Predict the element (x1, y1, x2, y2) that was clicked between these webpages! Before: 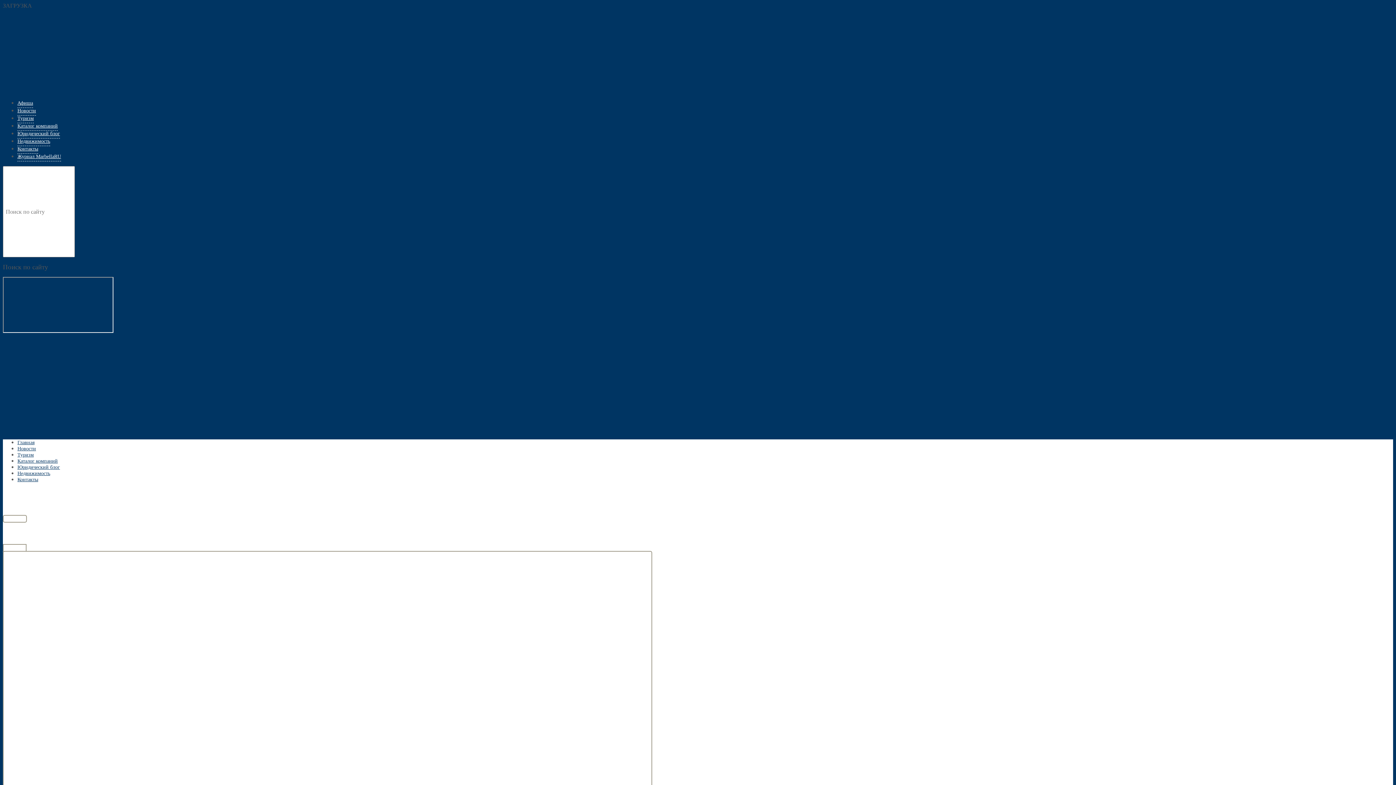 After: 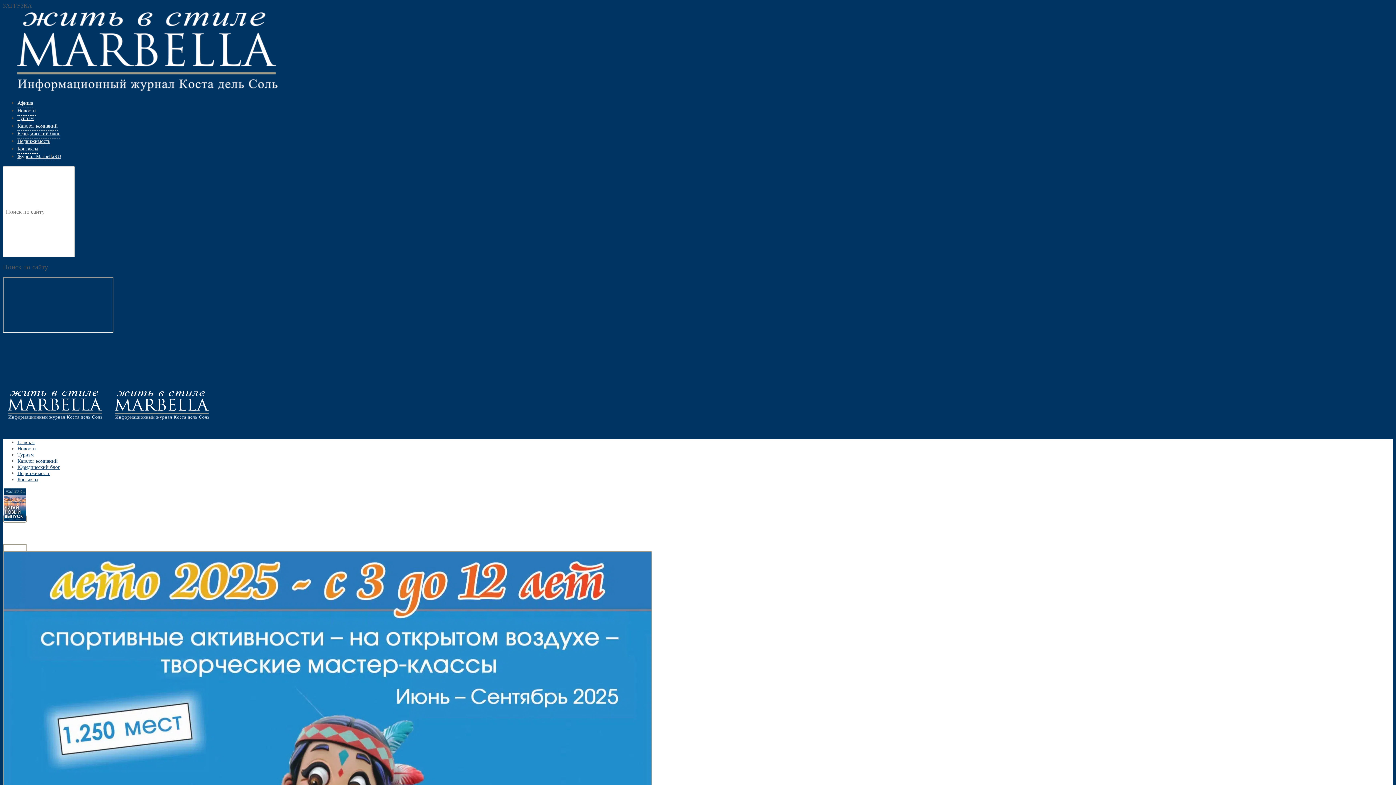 Action: label: Главная bbox: (17, 439, 34, 445)